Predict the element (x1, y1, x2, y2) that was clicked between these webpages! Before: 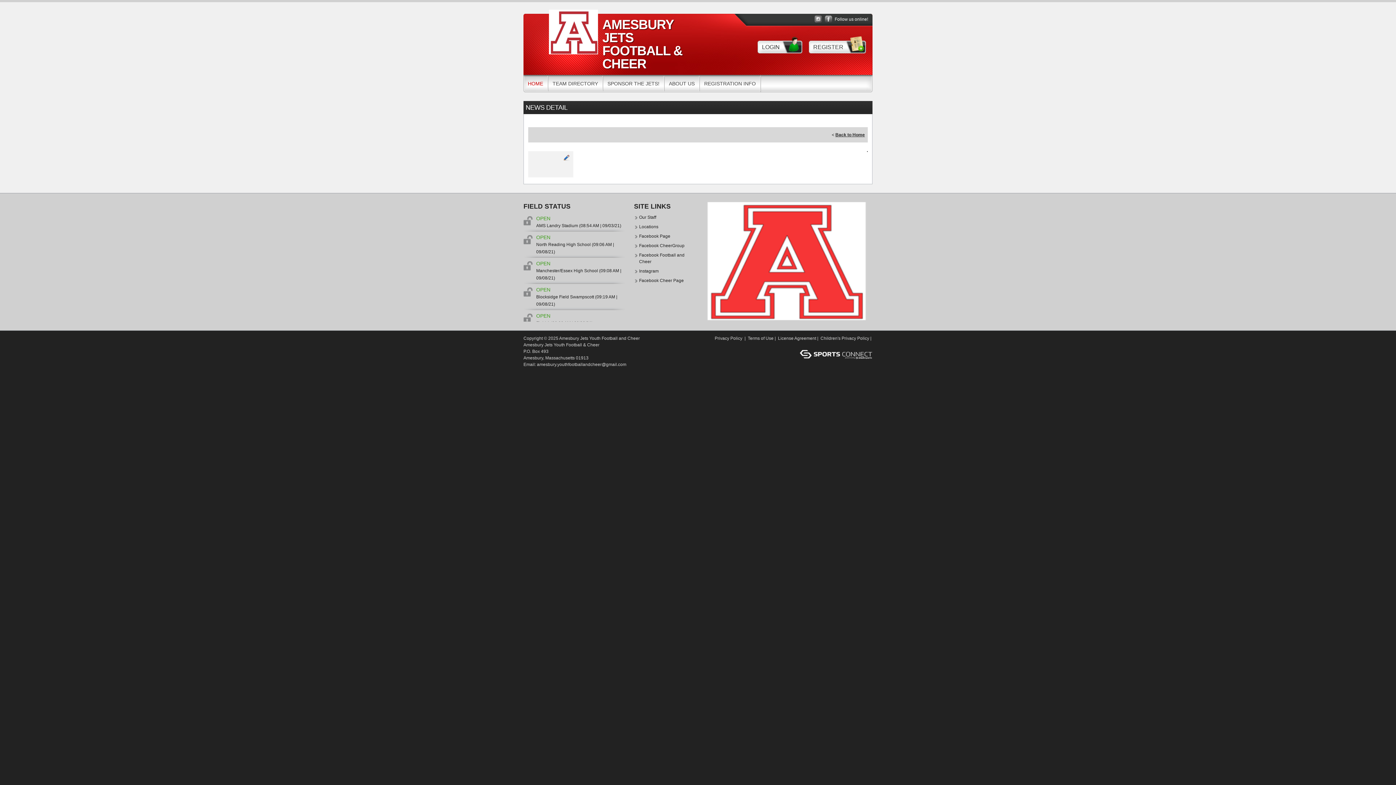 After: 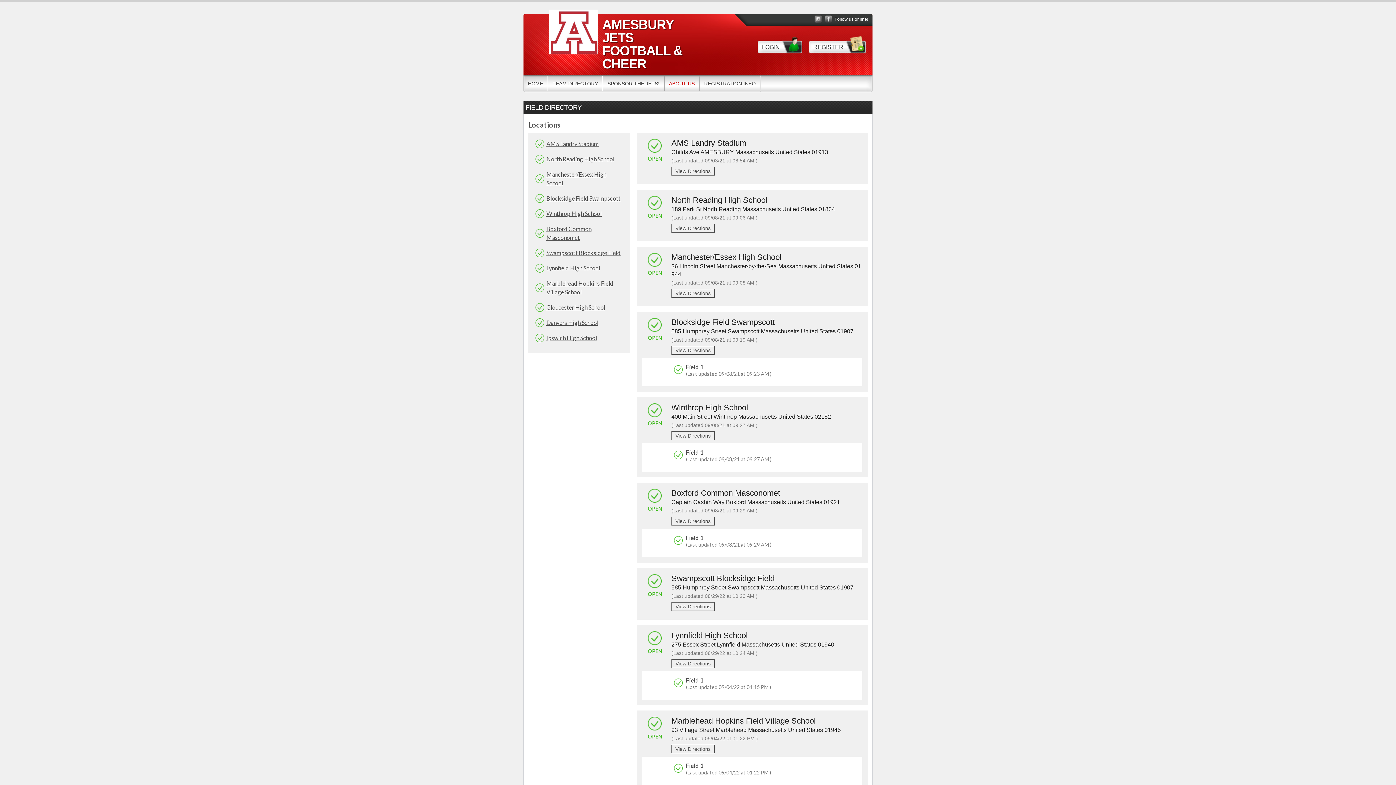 Action: label: Locations bbox: (634, 222, 692, 231)